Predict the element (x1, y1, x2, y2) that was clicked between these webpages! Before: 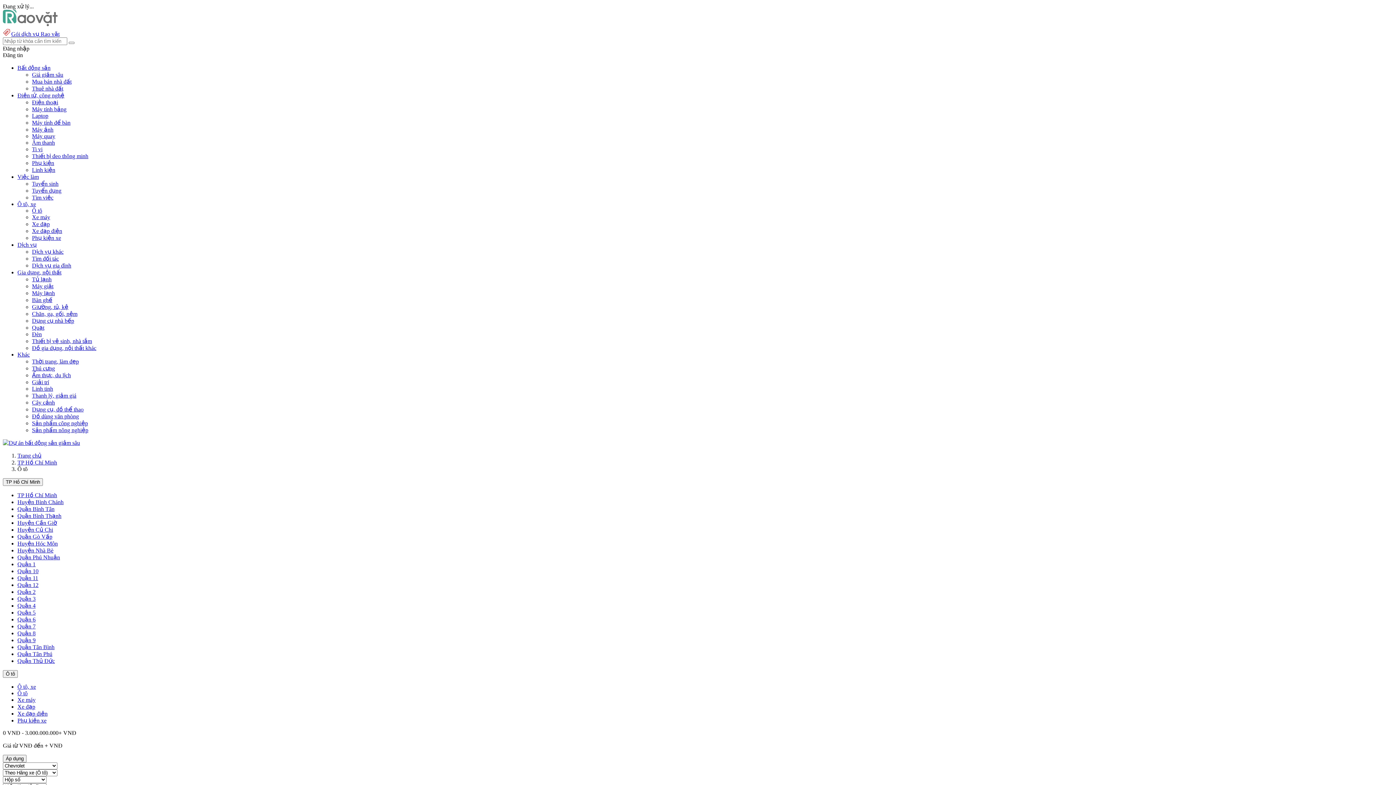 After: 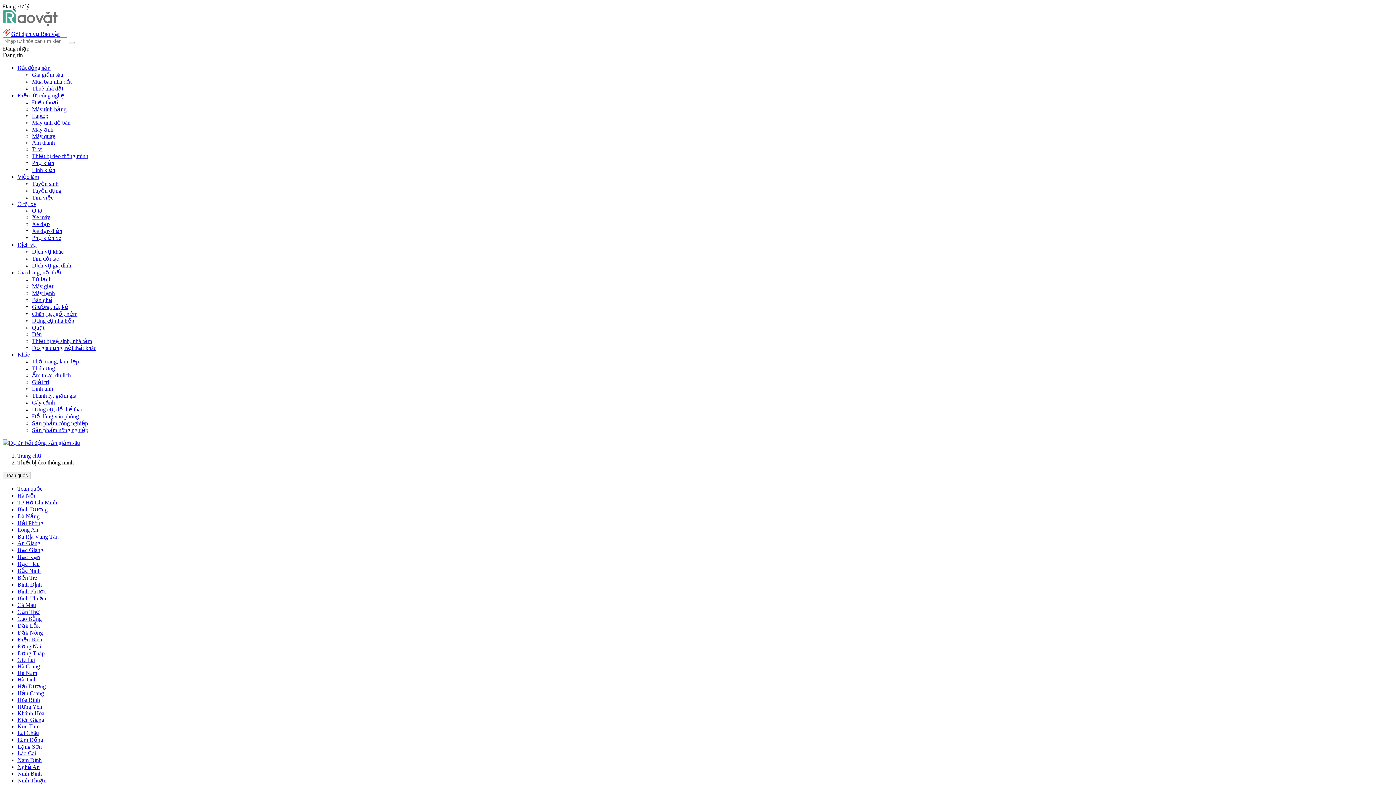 Action: label: Thiết bị đeo thông minh bbox: (32, 153, 88, 159)